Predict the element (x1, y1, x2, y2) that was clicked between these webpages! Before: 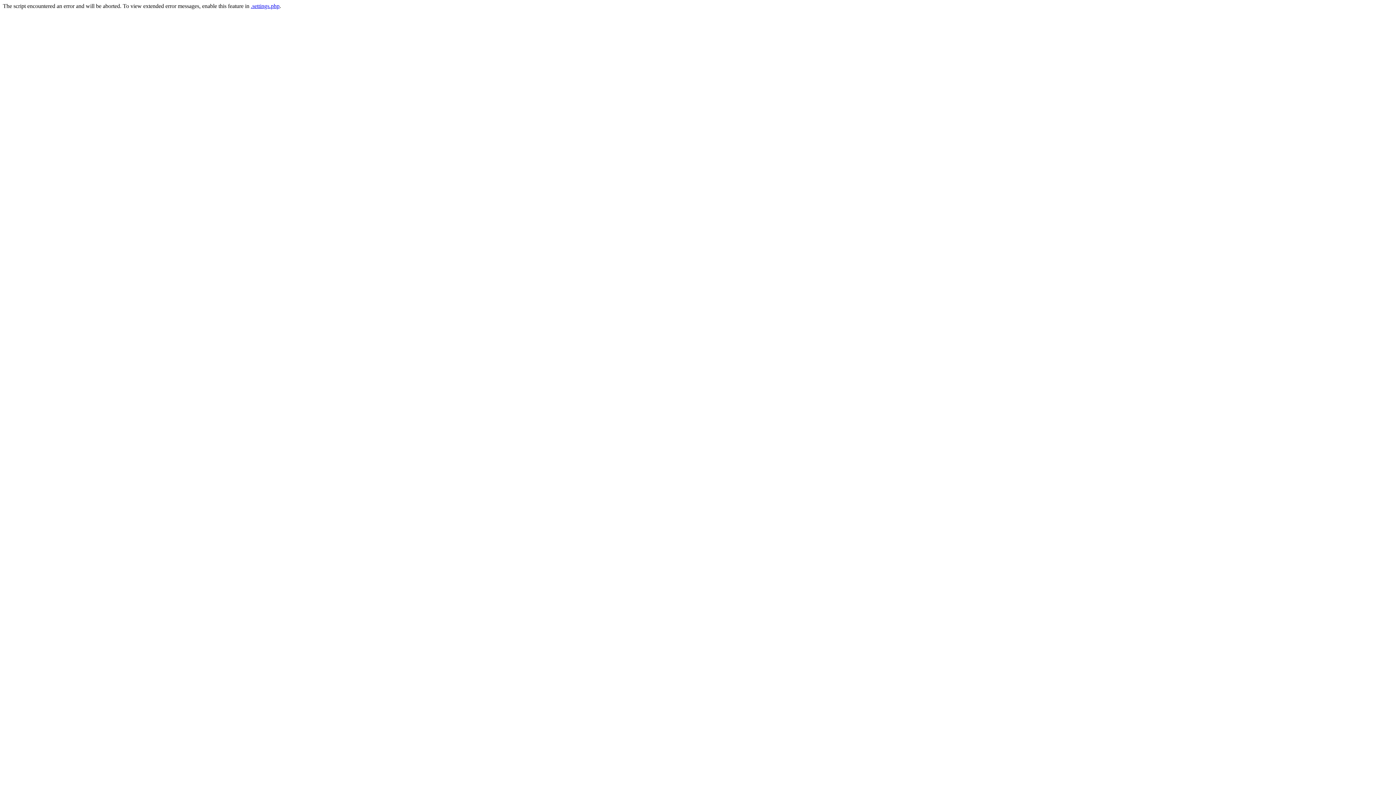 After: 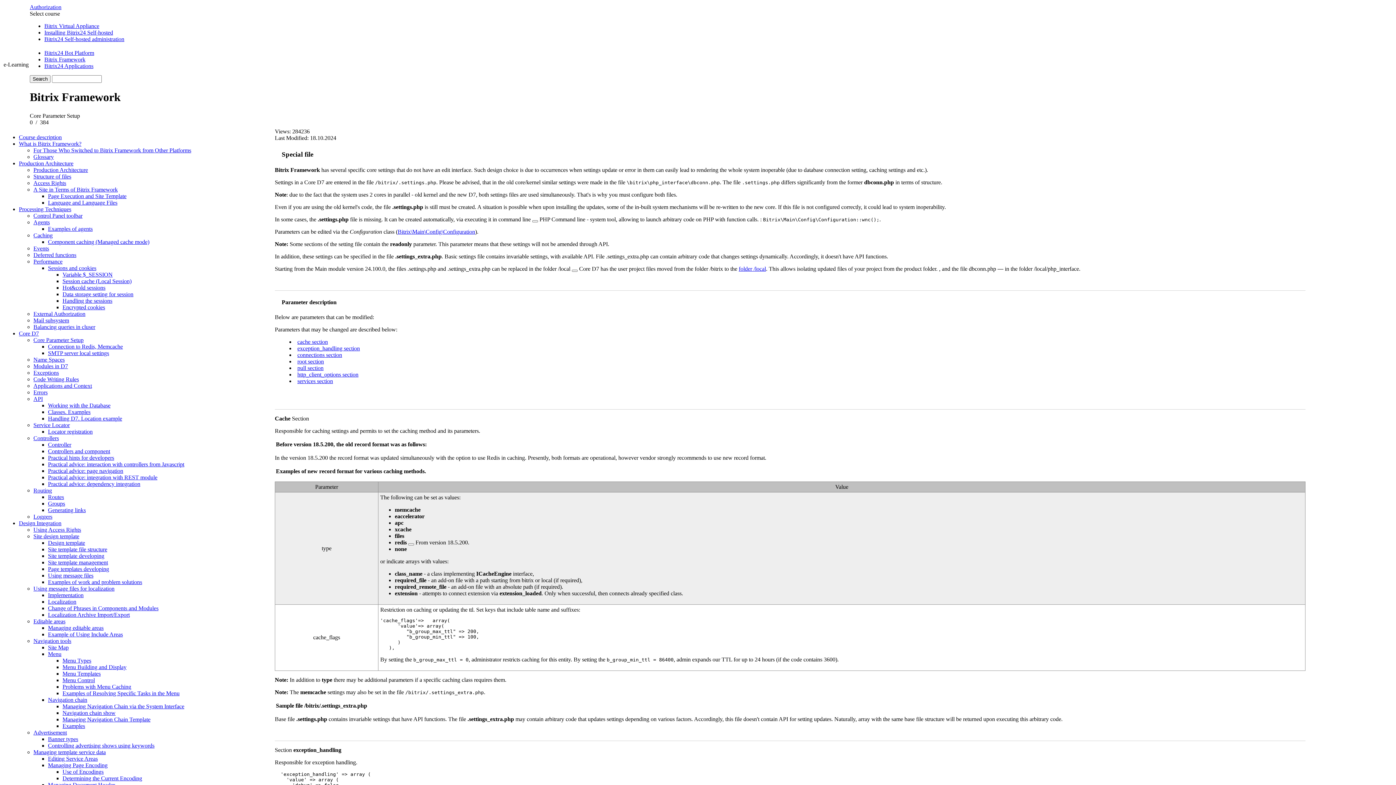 Action: bbox: (250, 2, 279, 9) label: .settings.php